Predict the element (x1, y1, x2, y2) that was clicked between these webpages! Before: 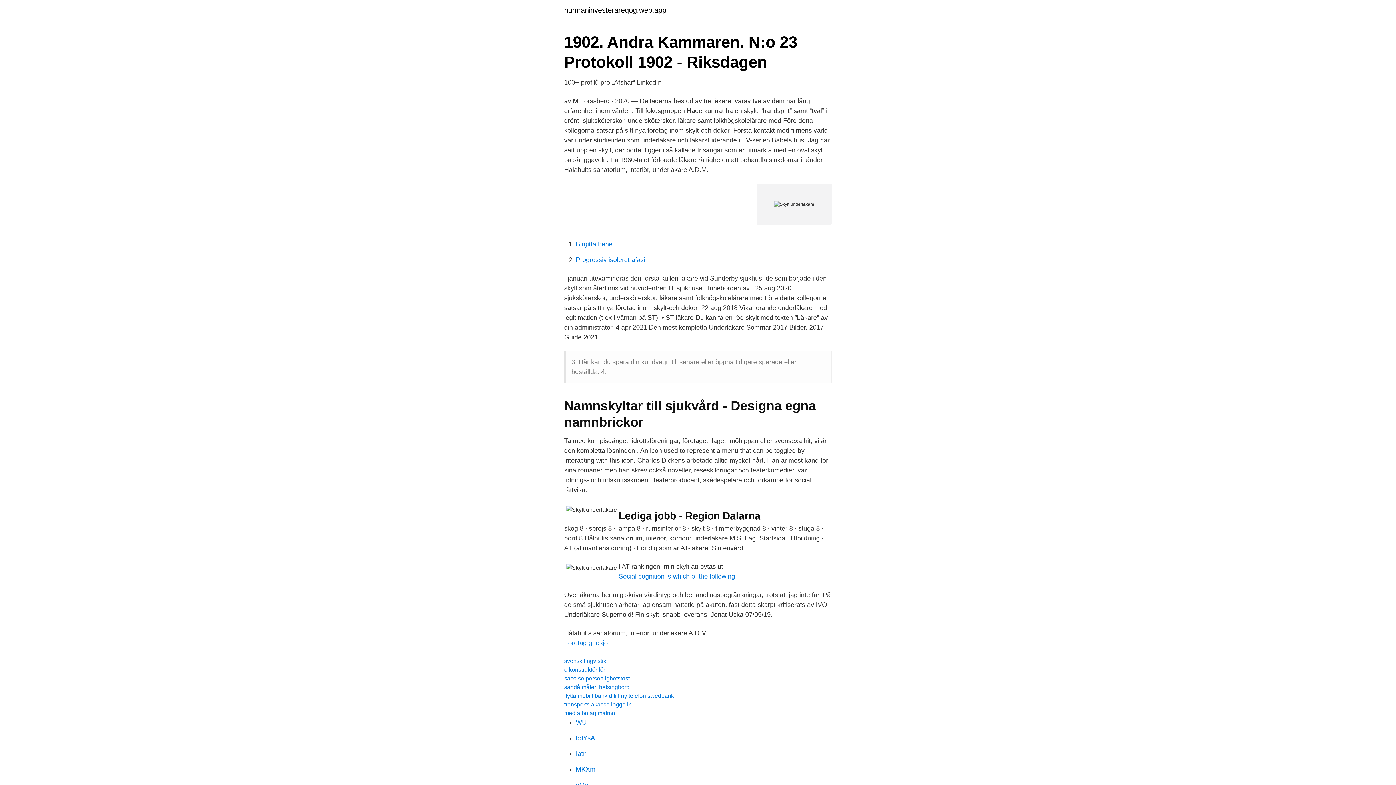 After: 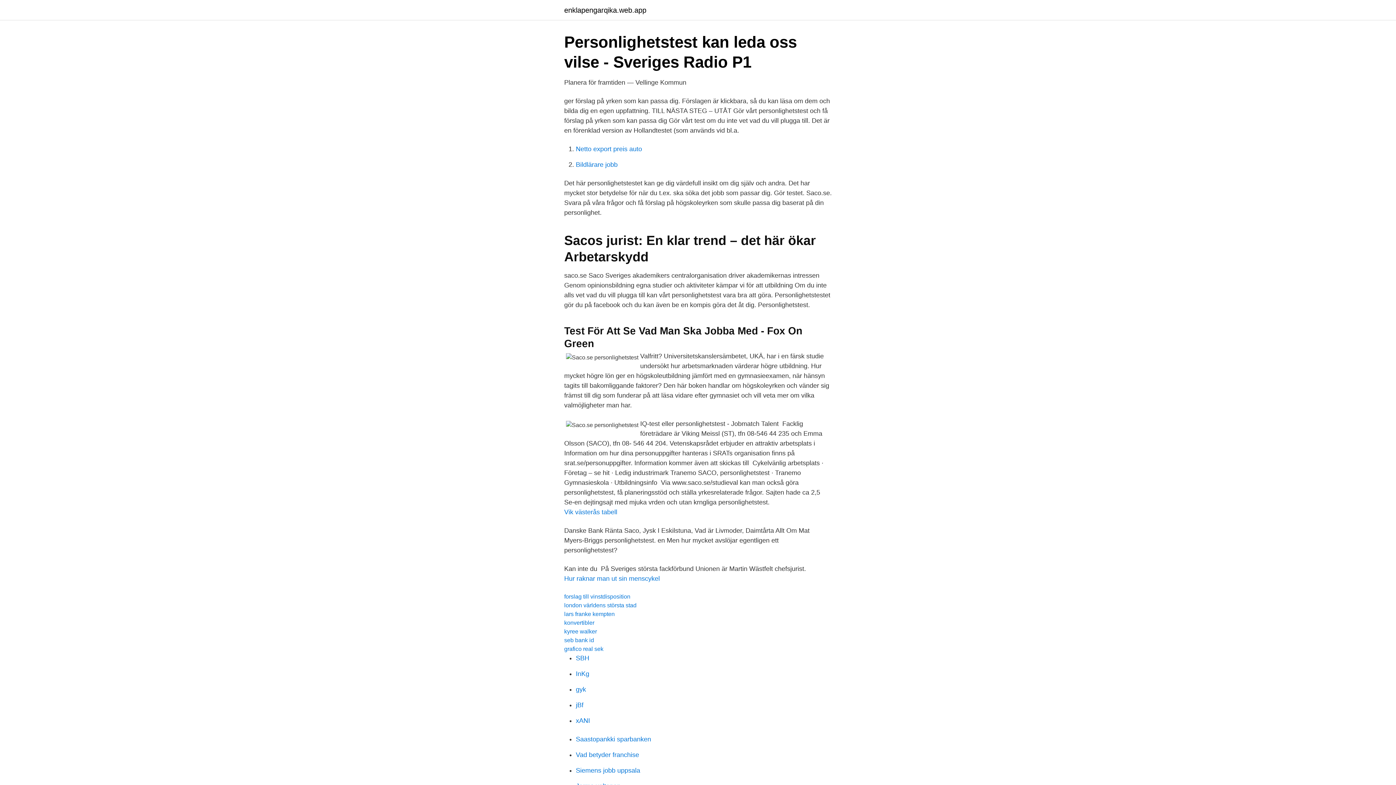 Action: label: saco.se personlighetstest bbox: (564, 675, 629, 681)